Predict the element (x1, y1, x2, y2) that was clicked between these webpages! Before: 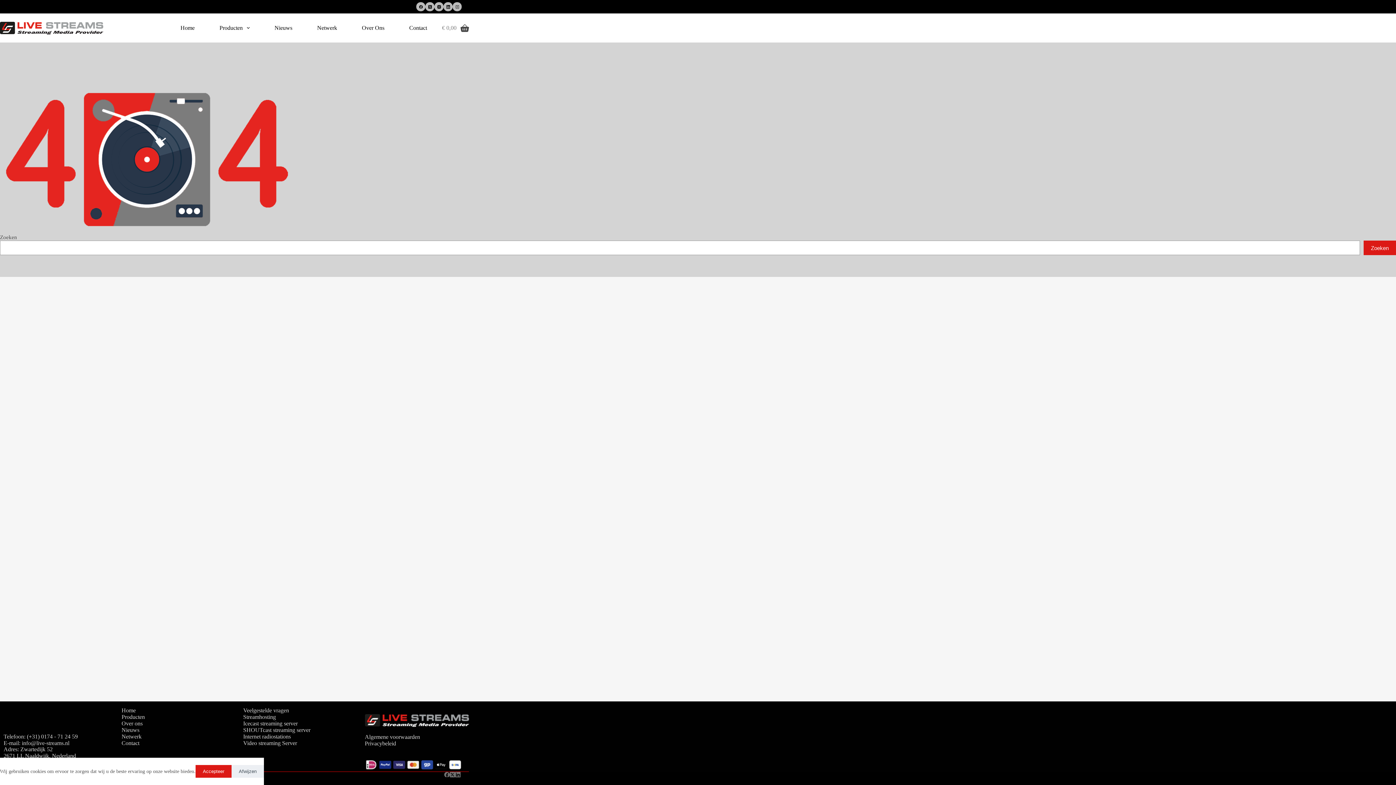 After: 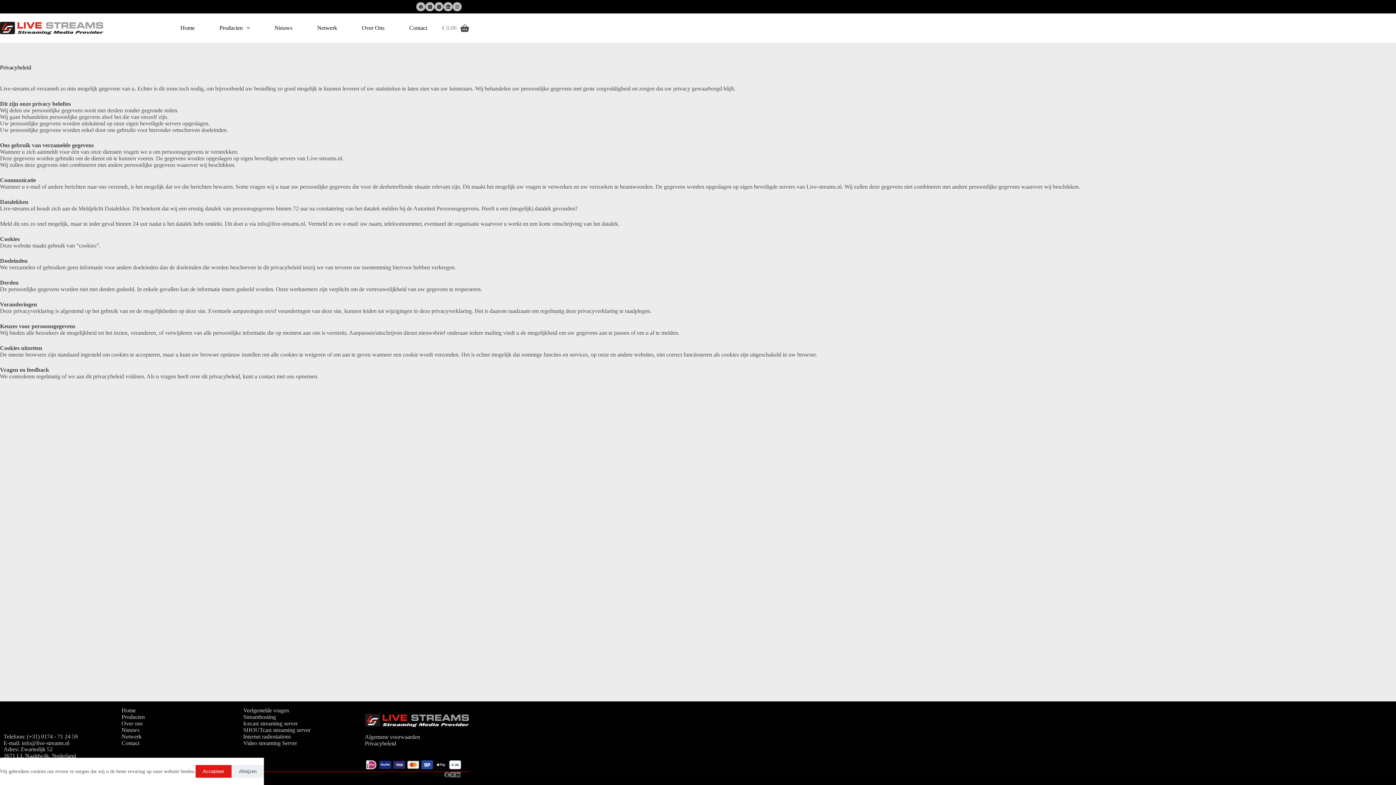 Action: label: Privacybeleid bbox: (364, 740, 396, 746)